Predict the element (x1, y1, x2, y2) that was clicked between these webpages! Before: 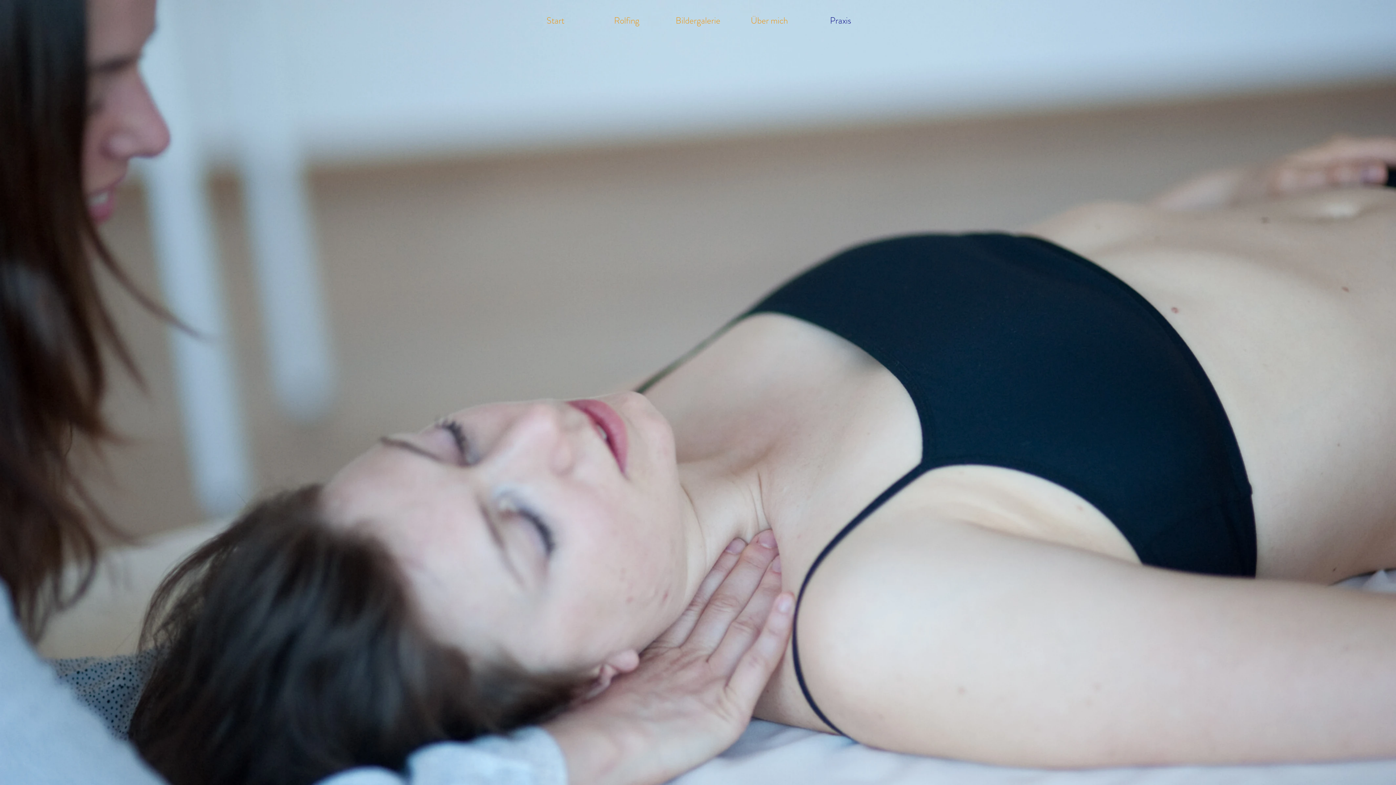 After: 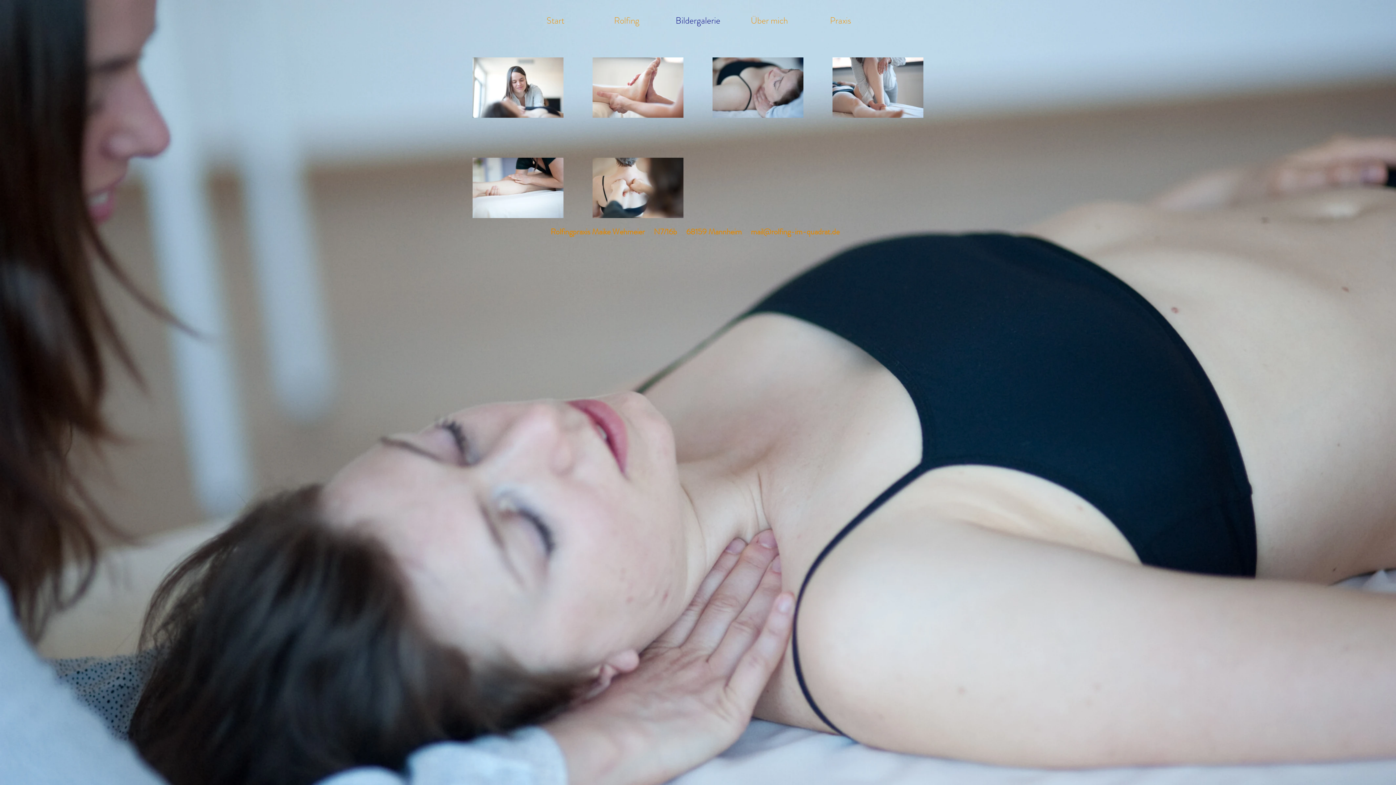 Action: bbox: (662, 7, 733, 34) label: Bildergalerie